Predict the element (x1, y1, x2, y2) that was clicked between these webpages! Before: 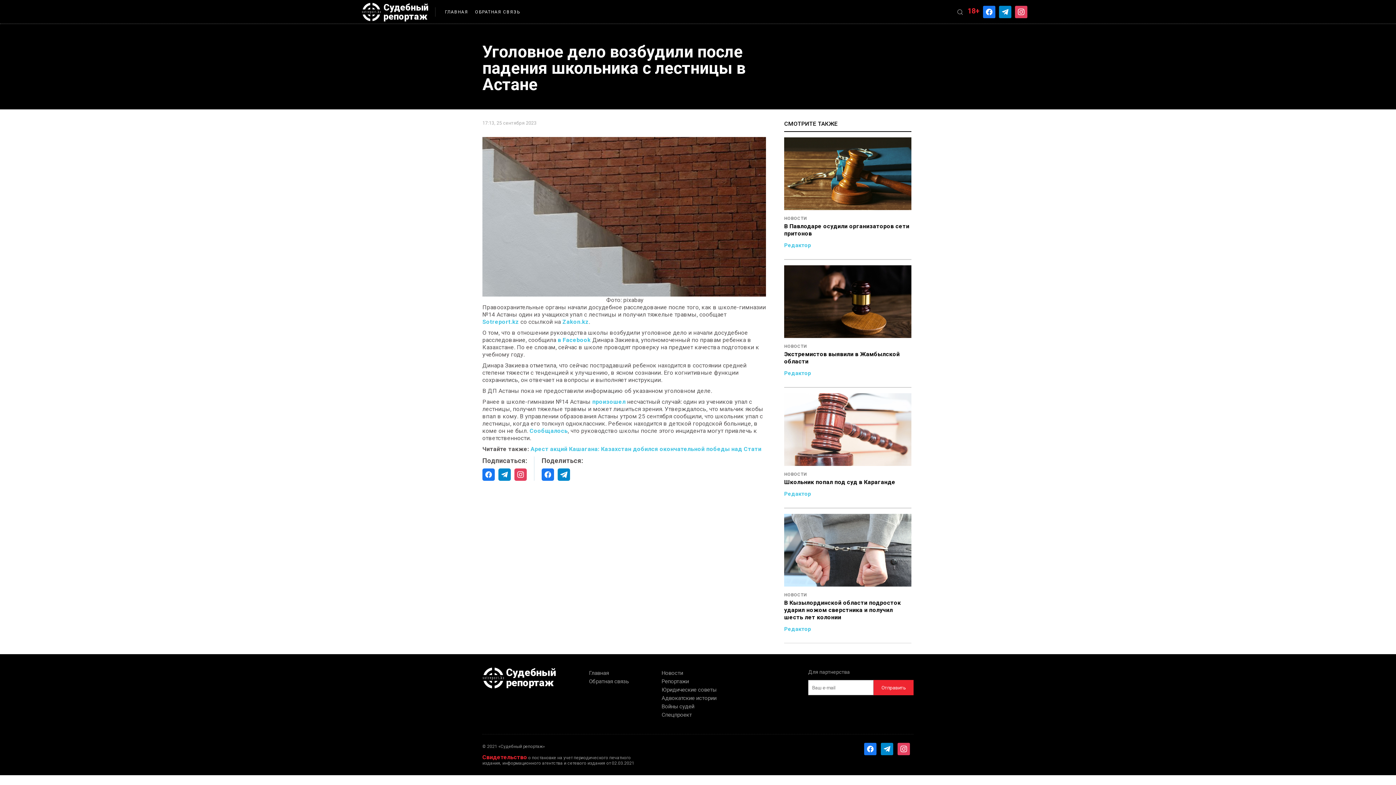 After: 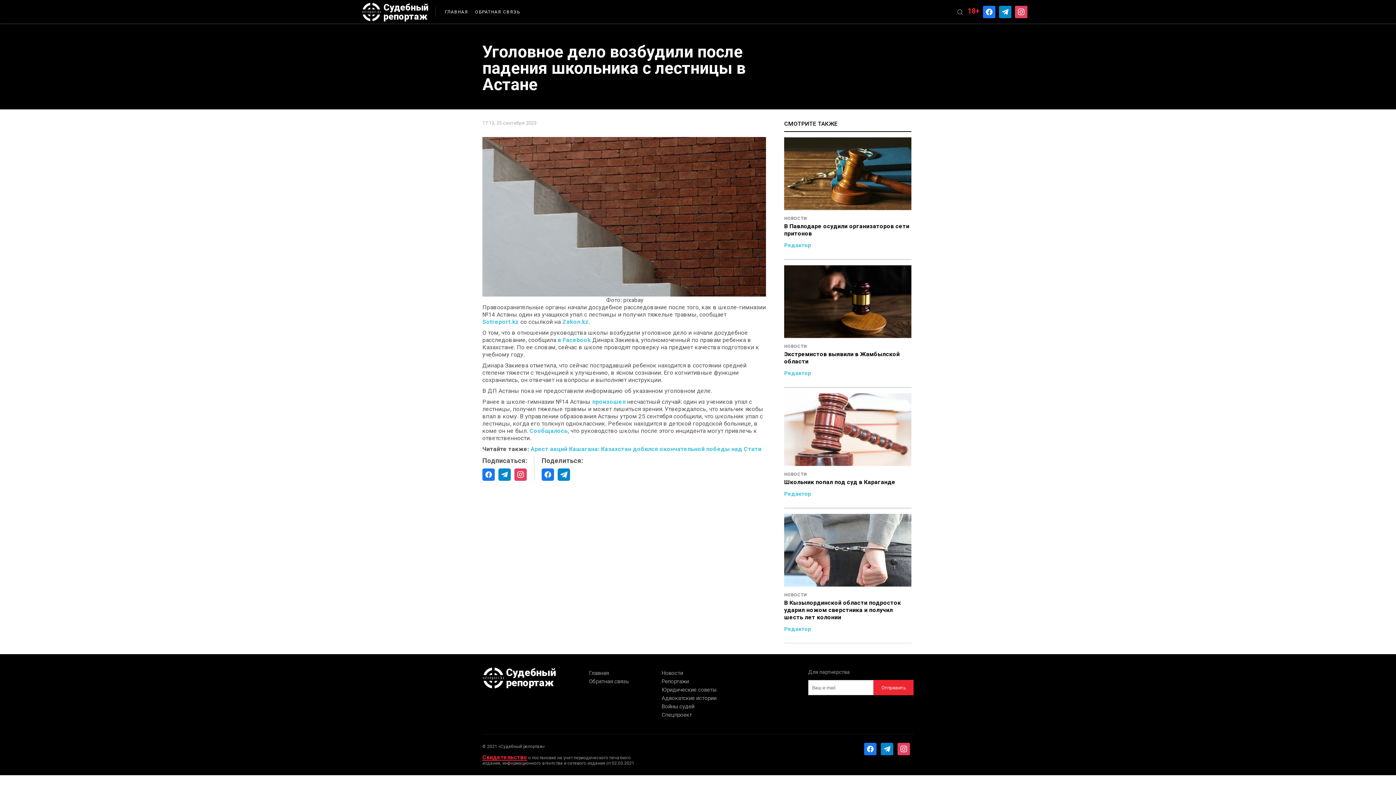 Action: bbox: (482, 754, 527, 761) label: Свидетельство